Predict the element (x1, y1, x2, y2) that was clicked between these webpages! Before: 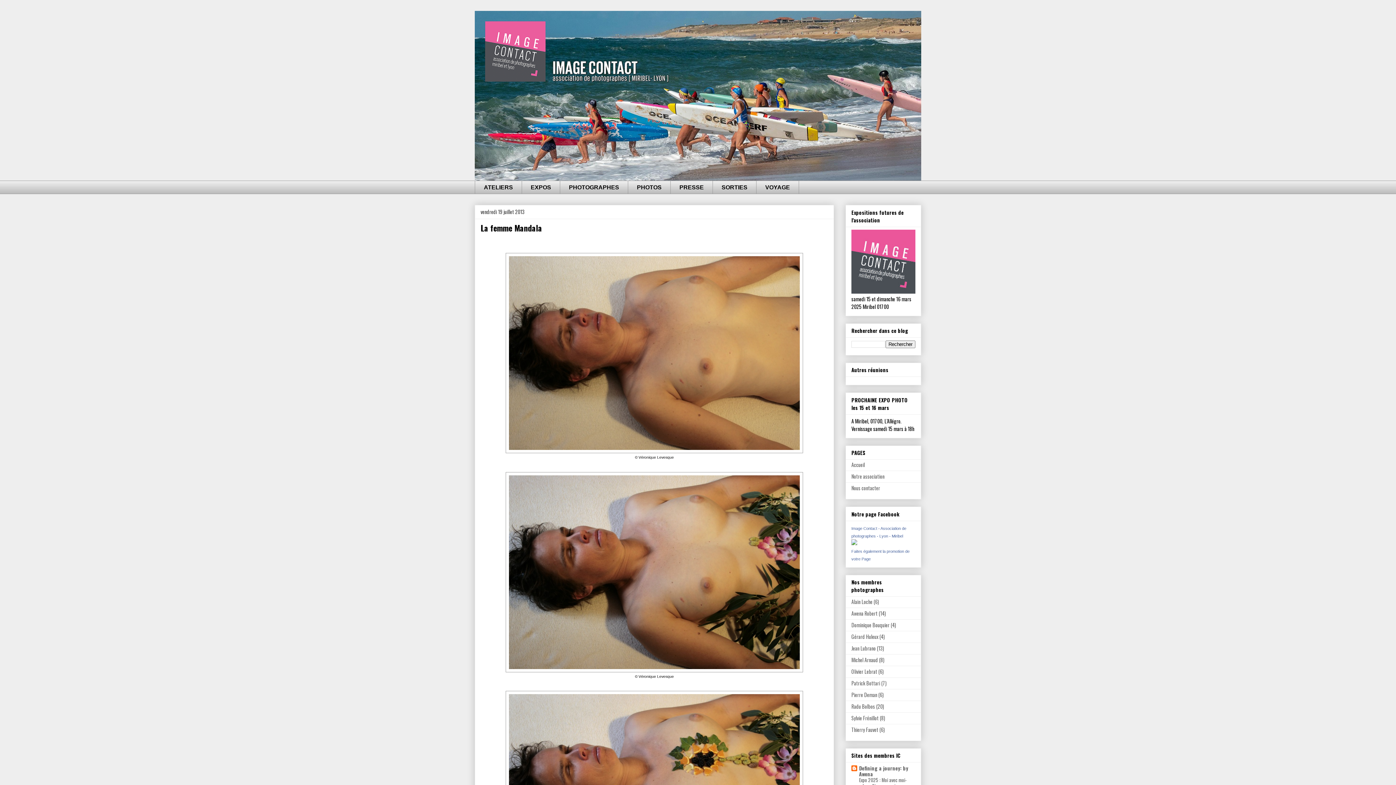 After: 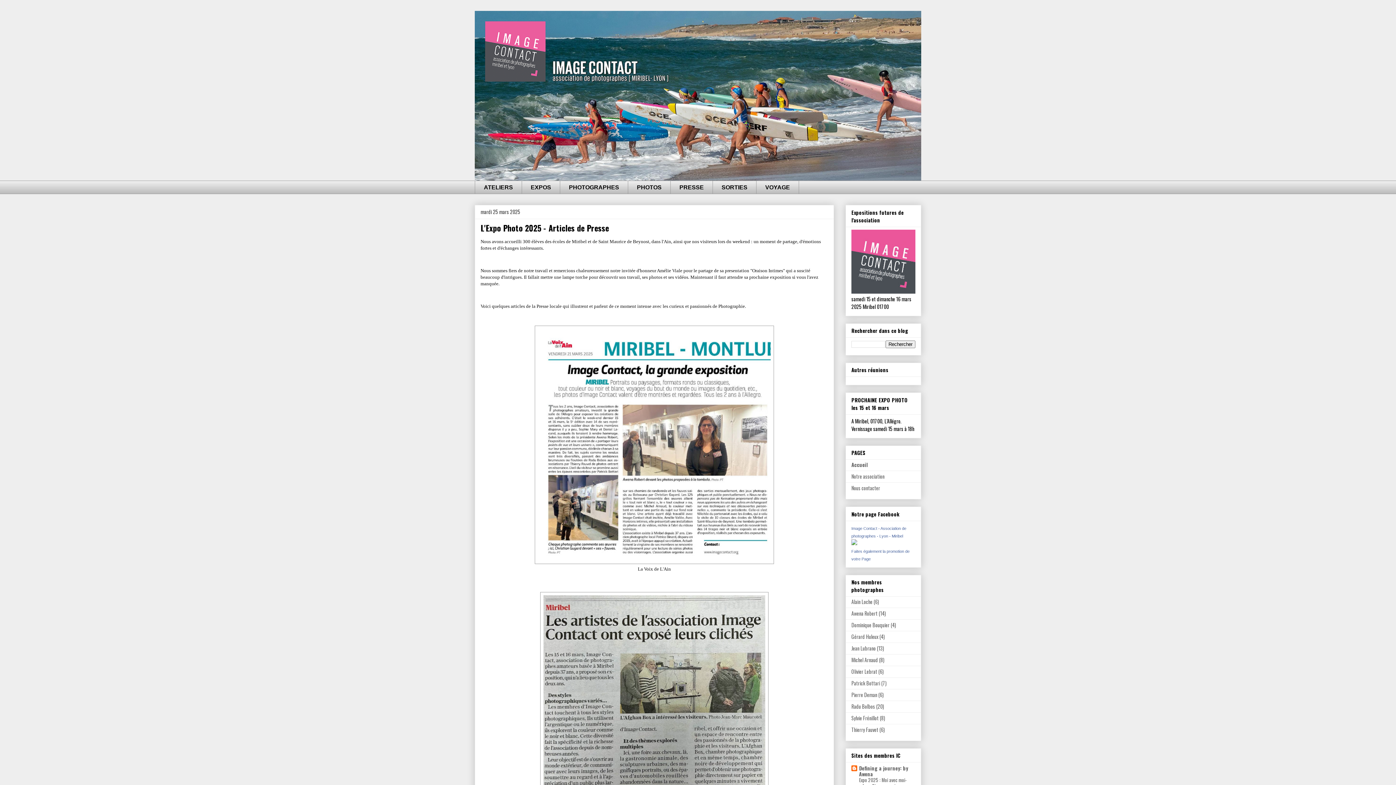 Action: bbox: (474, 10, 921, 180)